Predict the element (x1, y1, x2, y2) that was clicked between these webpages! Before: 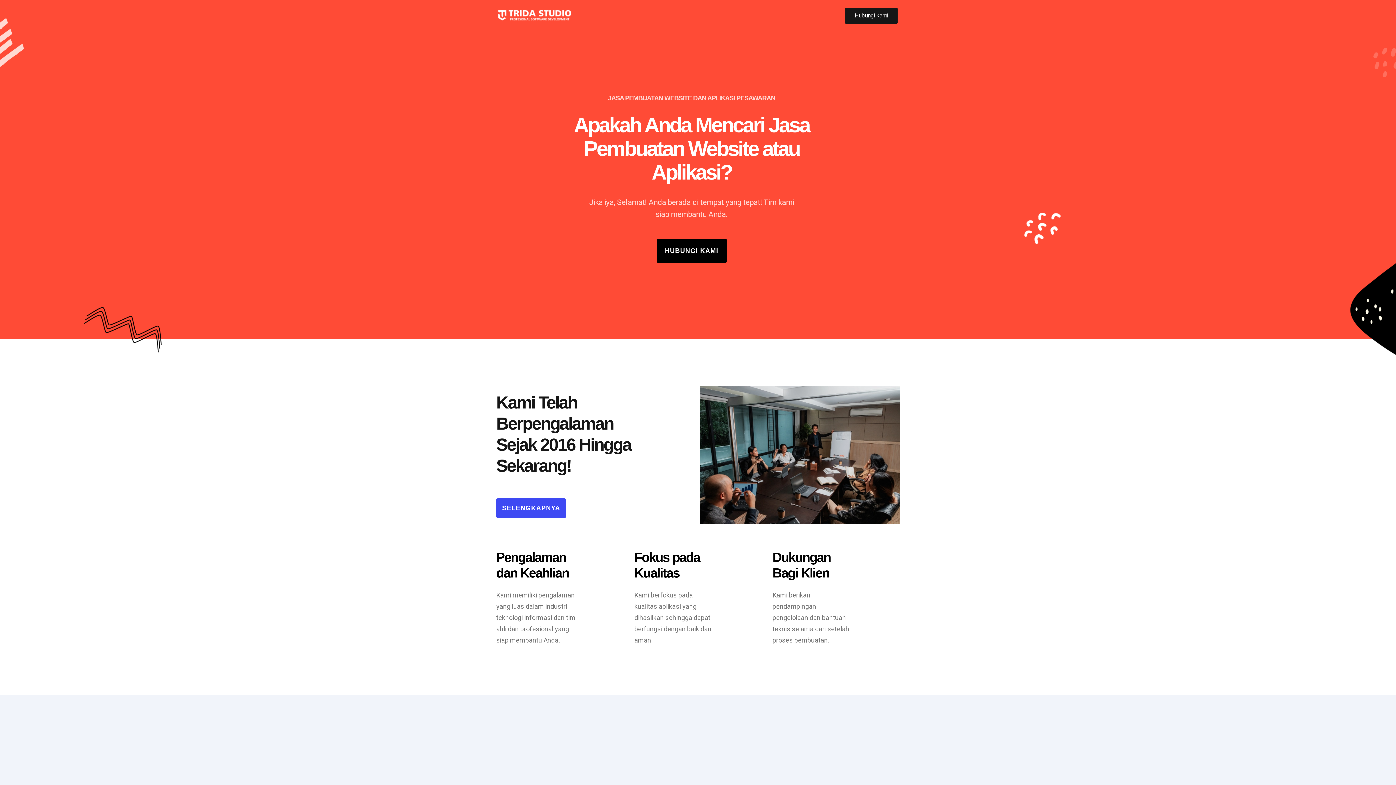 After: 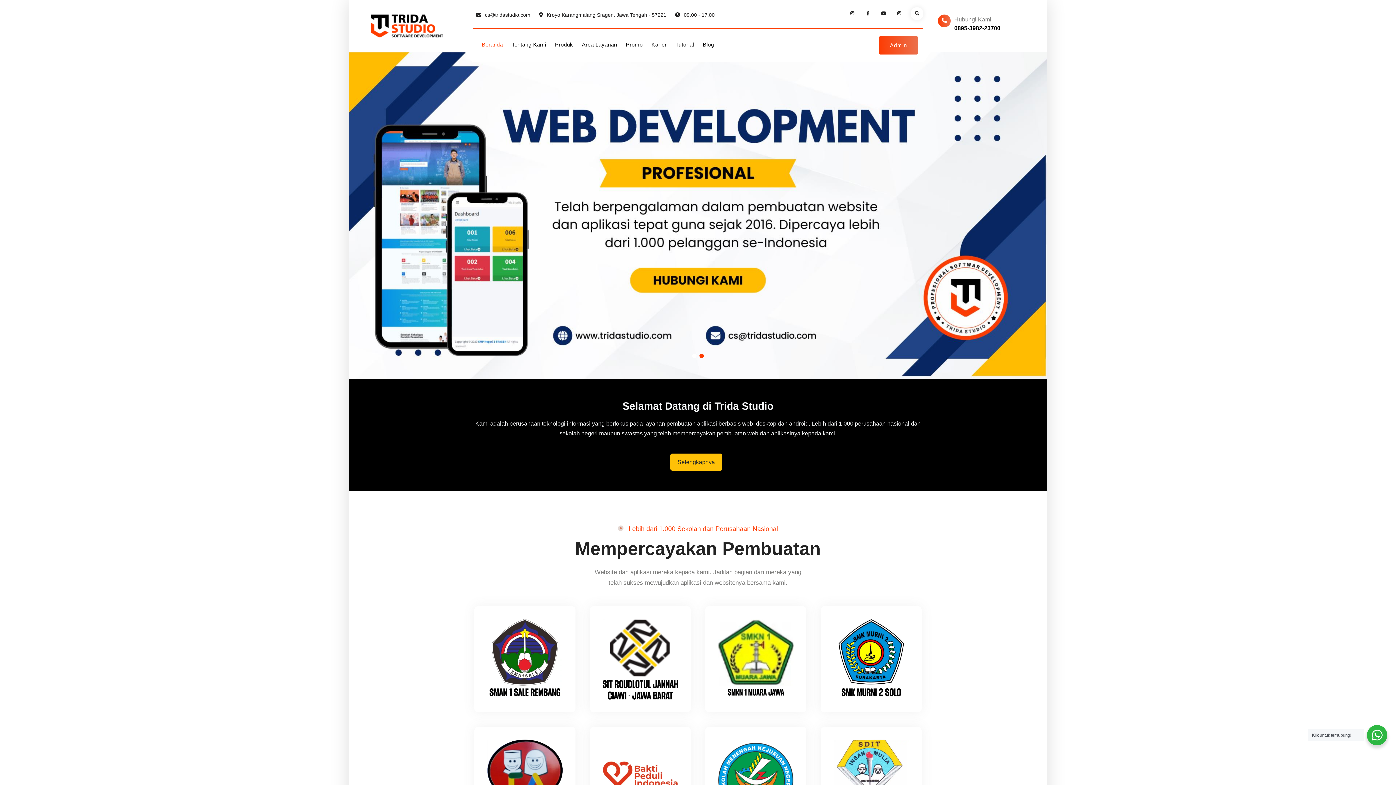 Action: bbox: (498, 4, 571, 26)